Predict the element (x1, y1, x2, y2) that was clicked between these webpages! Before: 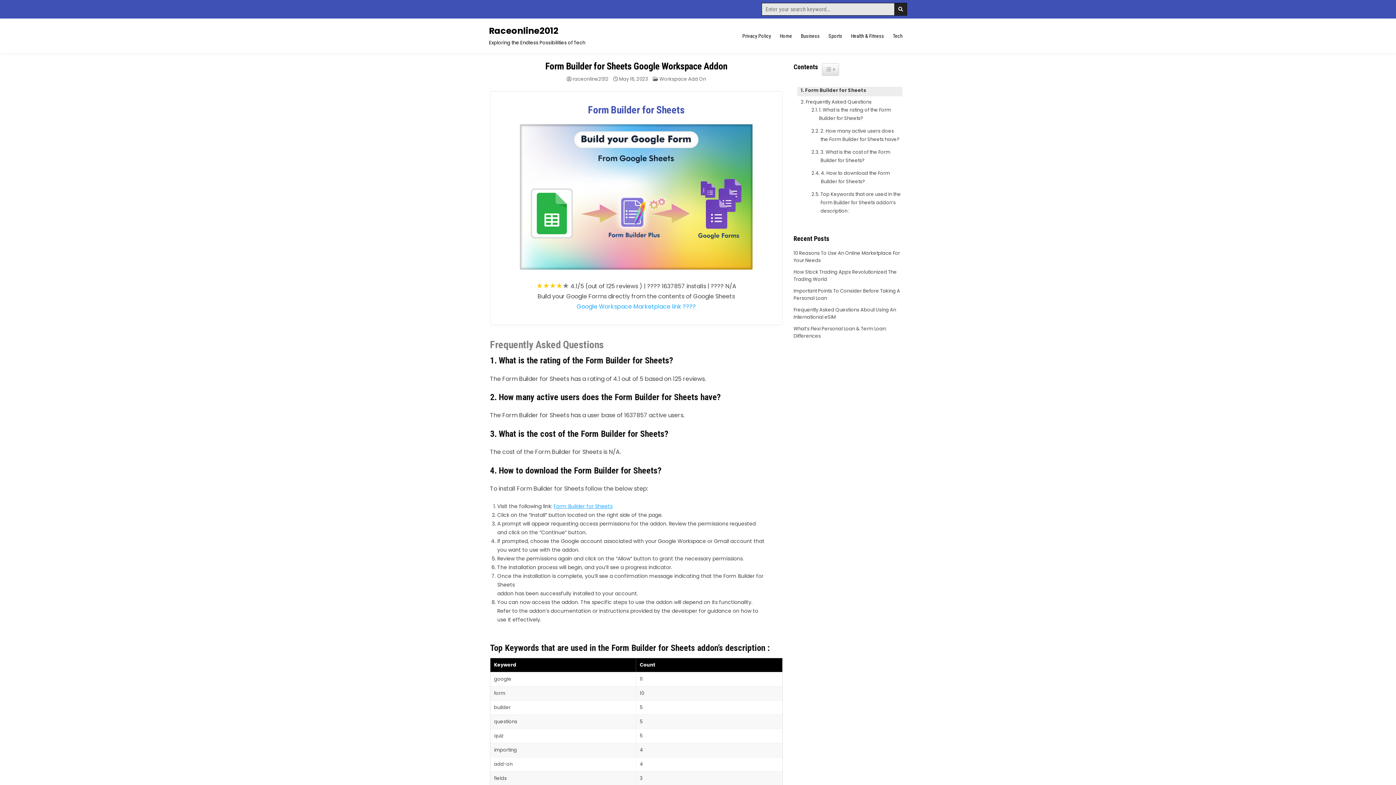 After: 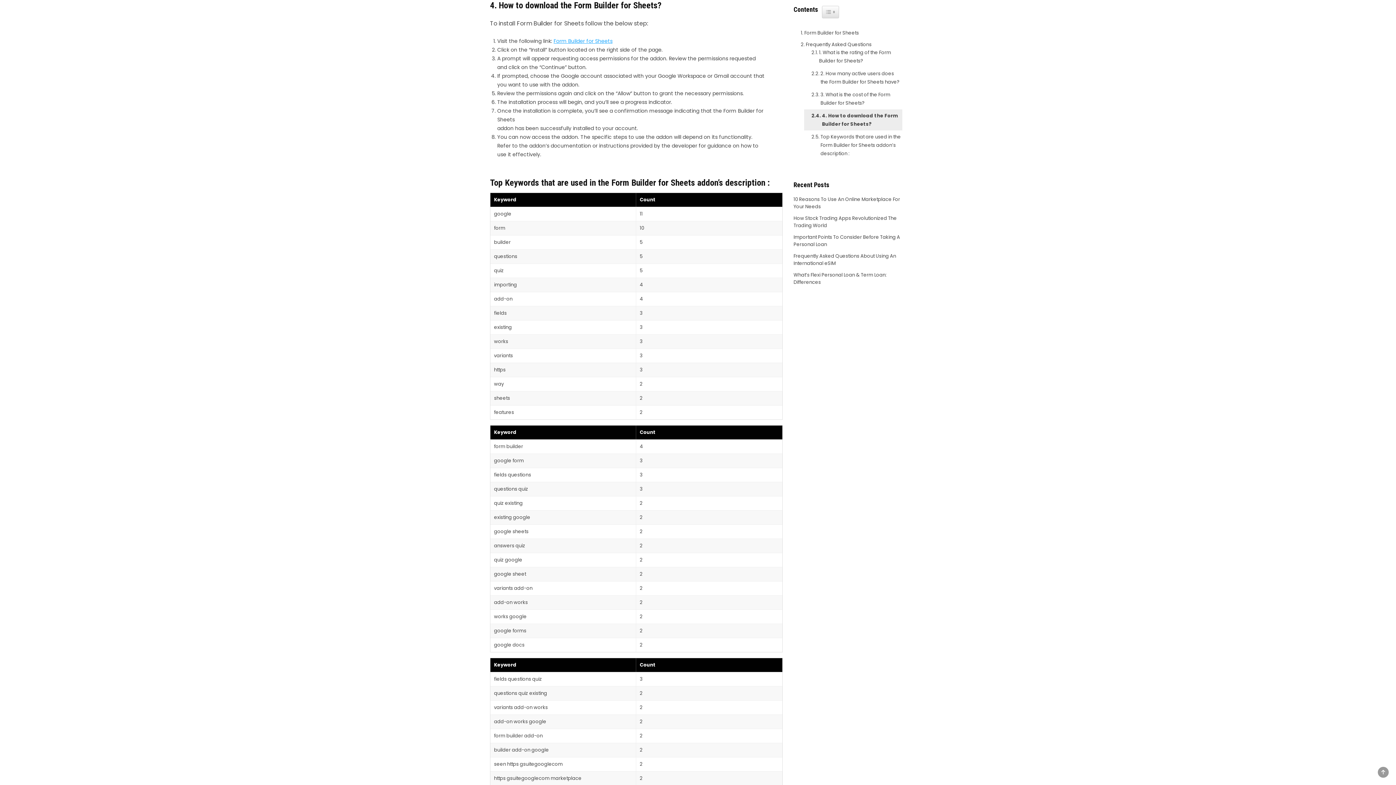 Action: bbox: (808, 169, 902, 185) label: 4. How to download the Form Builder for Sheets?